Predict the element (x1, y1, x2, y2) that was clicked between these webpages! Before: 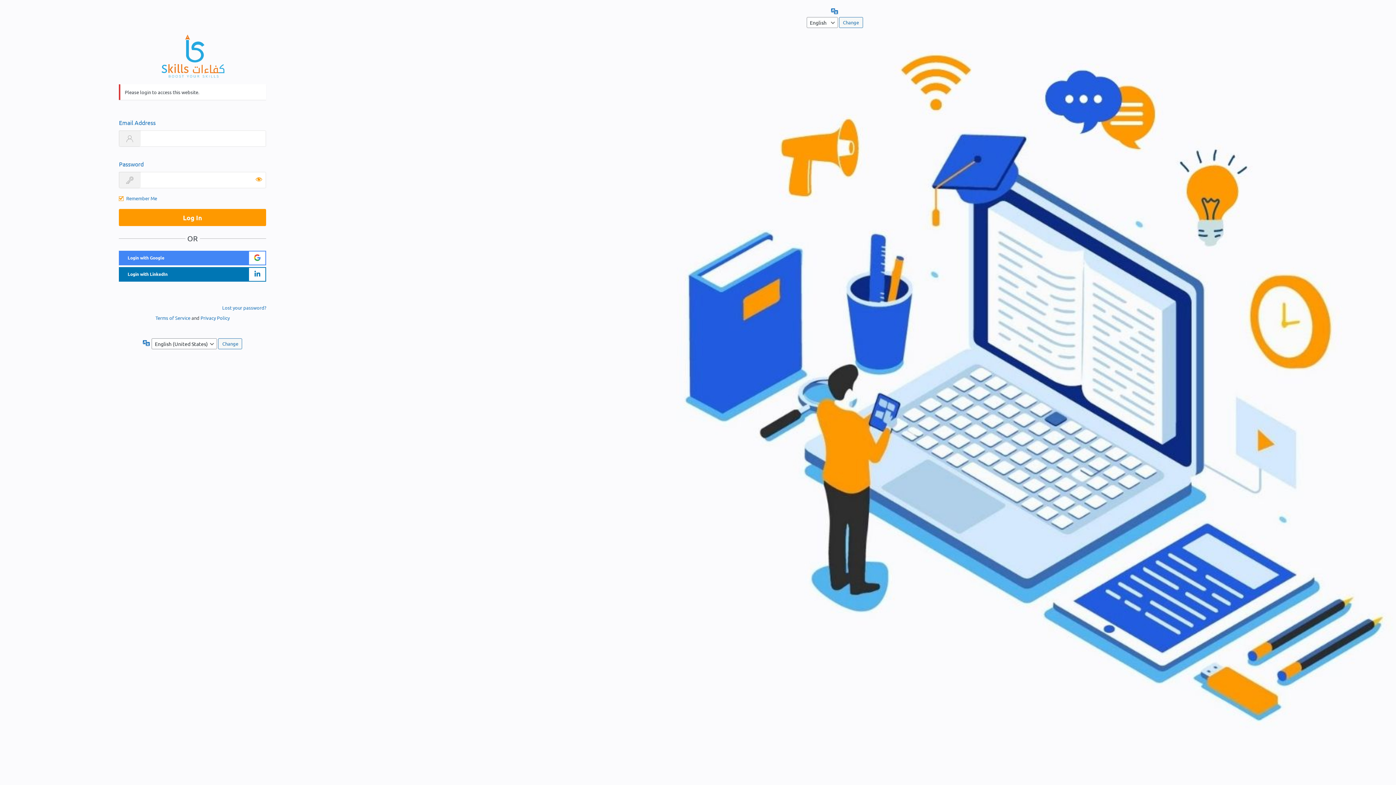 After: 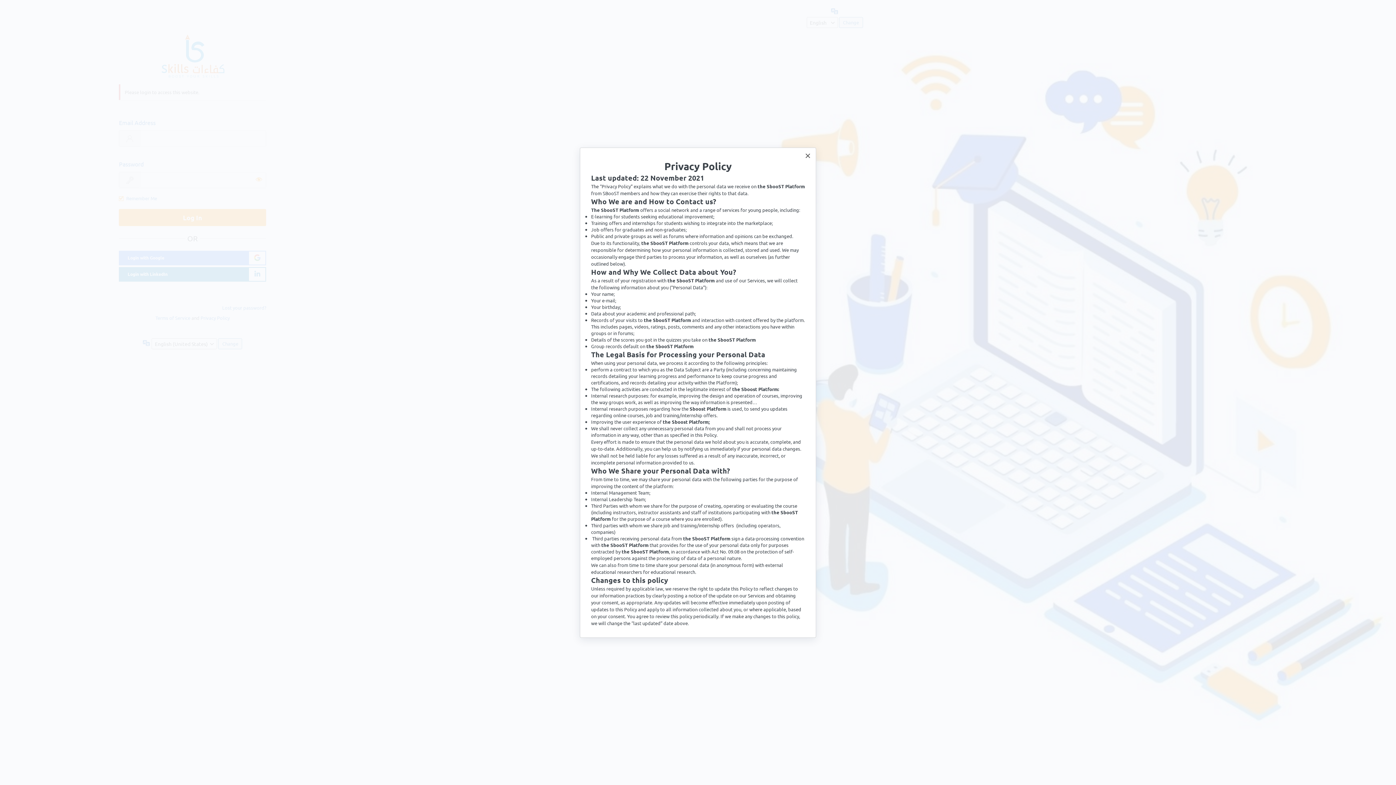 Action: bbox: (200, 315, 229, 321) label: Privacy Policy